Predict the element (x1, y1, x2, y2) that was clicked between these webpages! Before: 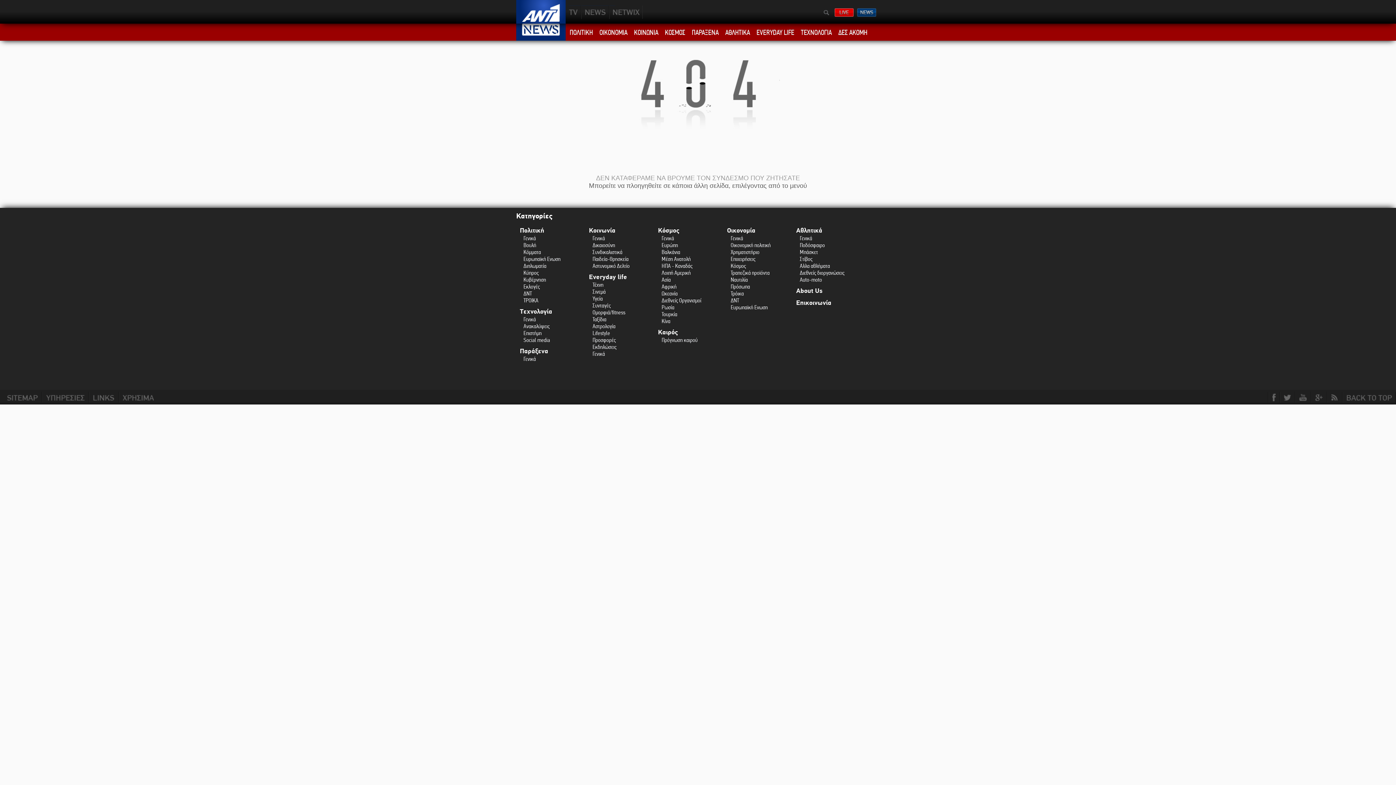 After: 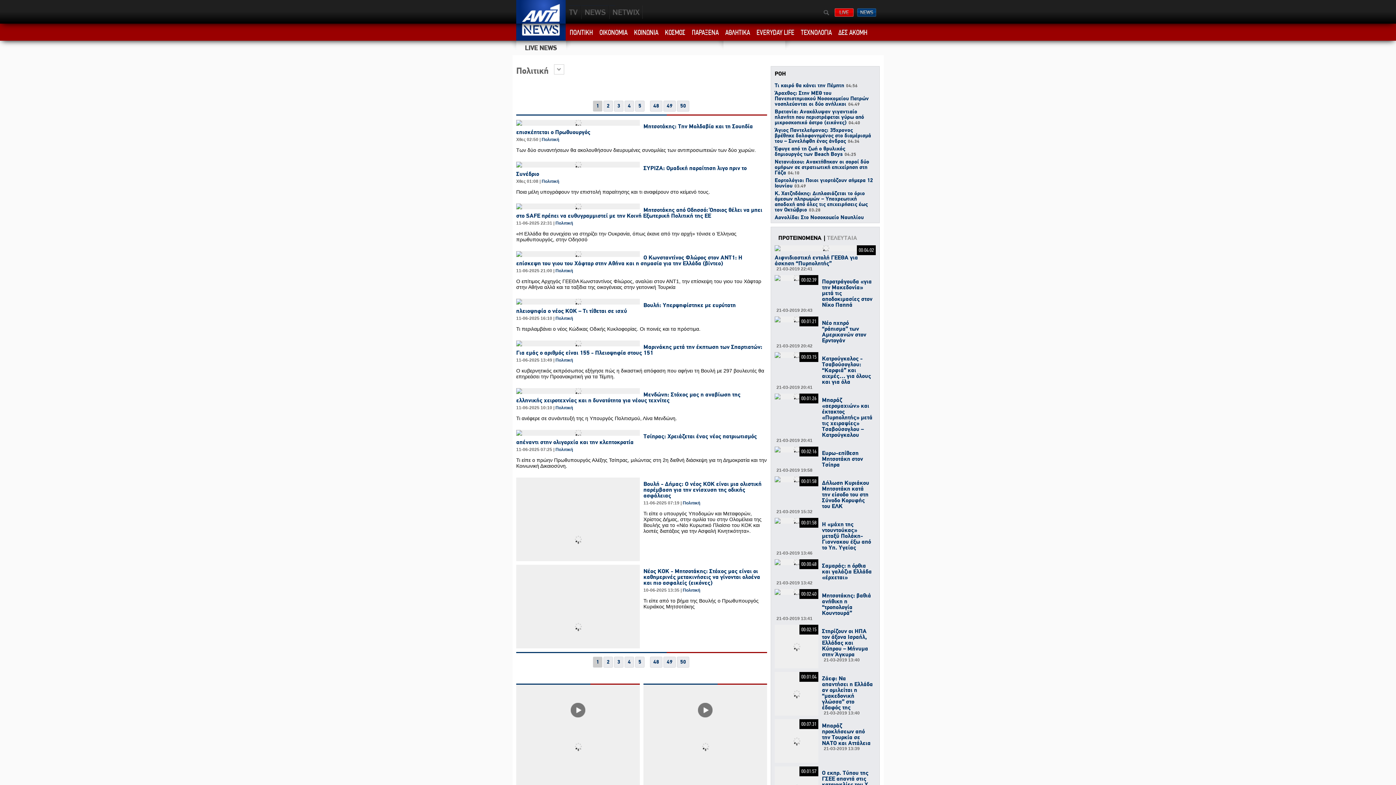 Action: label: Πολιτική bbox: (520, 226, 578, 234)